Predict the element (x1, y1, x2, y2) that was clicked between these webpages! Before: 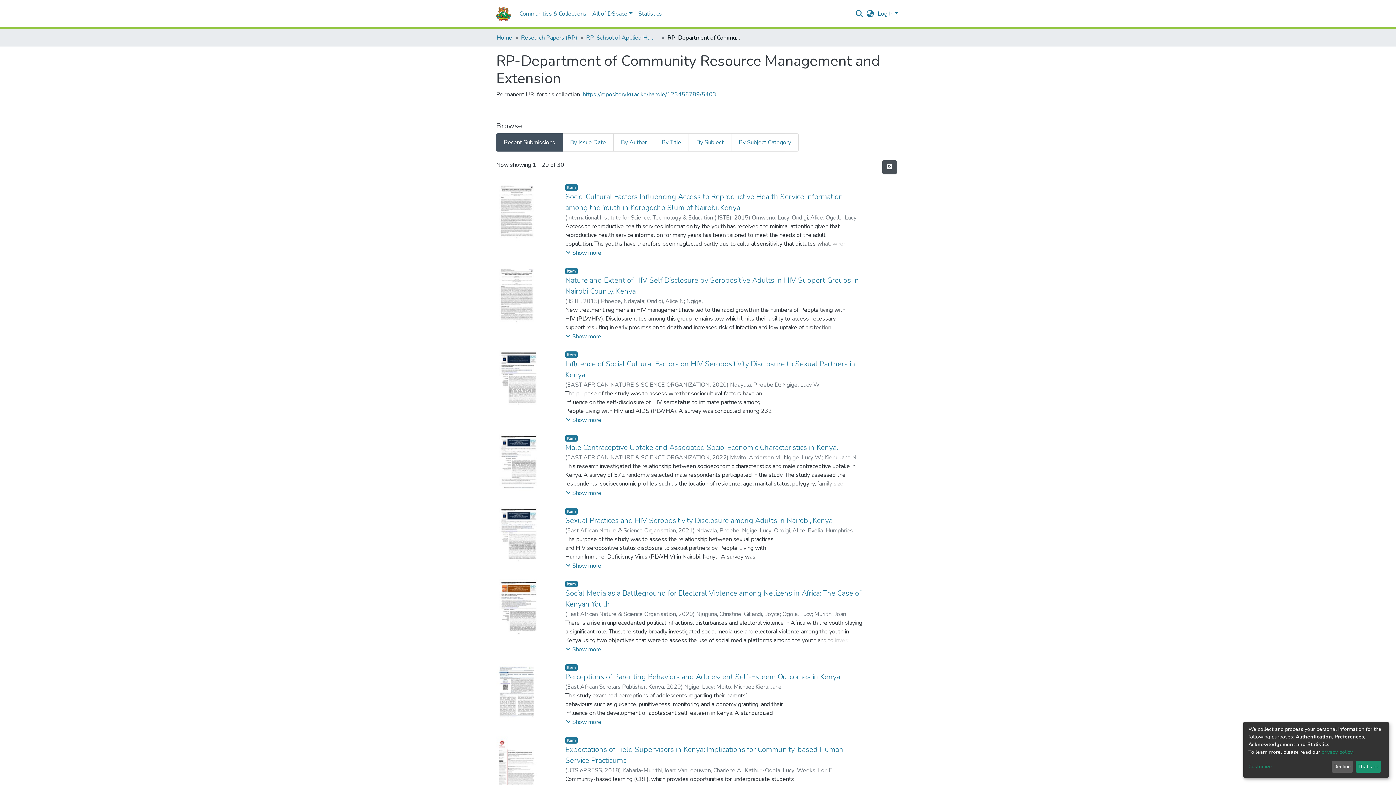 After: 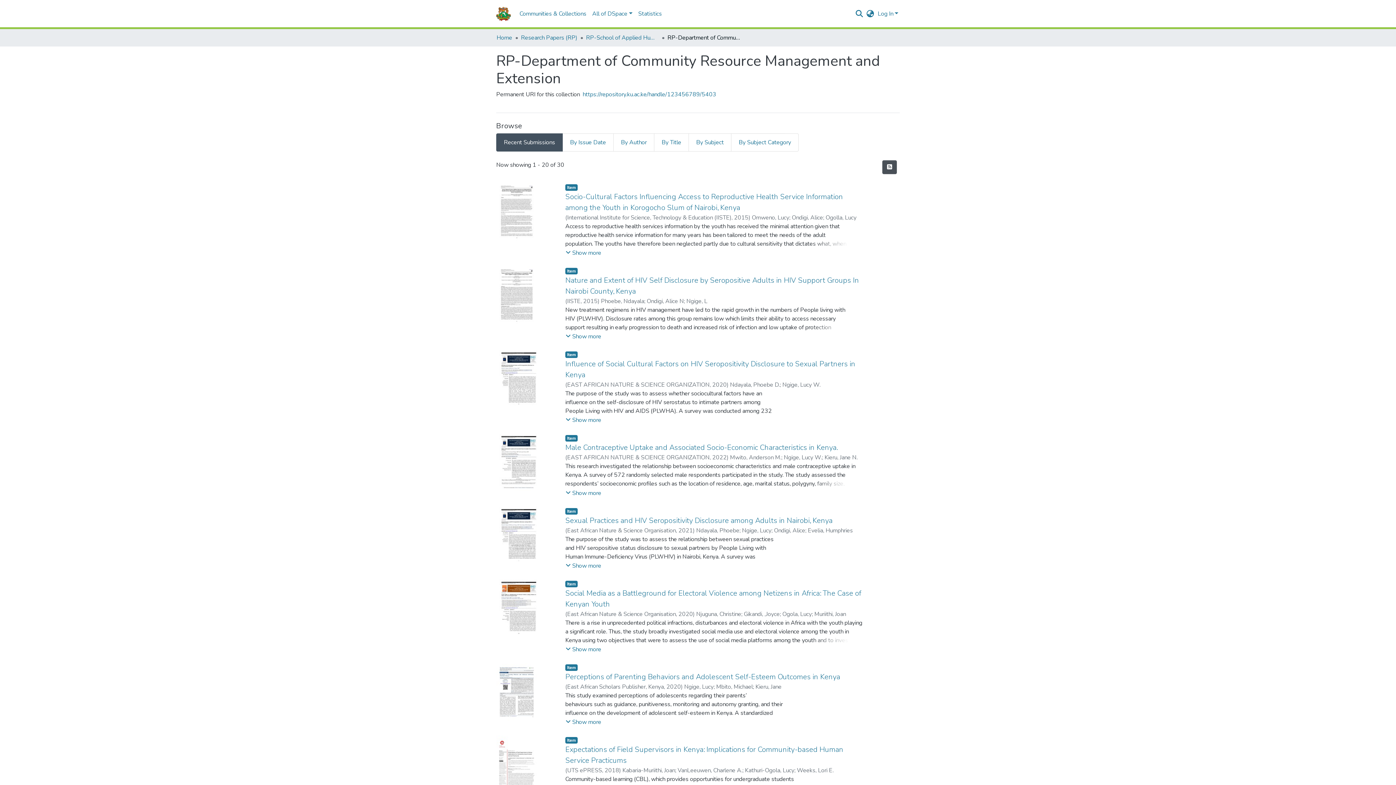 Action: label: That's ok bbox: (1355, 761, 1381, 773)